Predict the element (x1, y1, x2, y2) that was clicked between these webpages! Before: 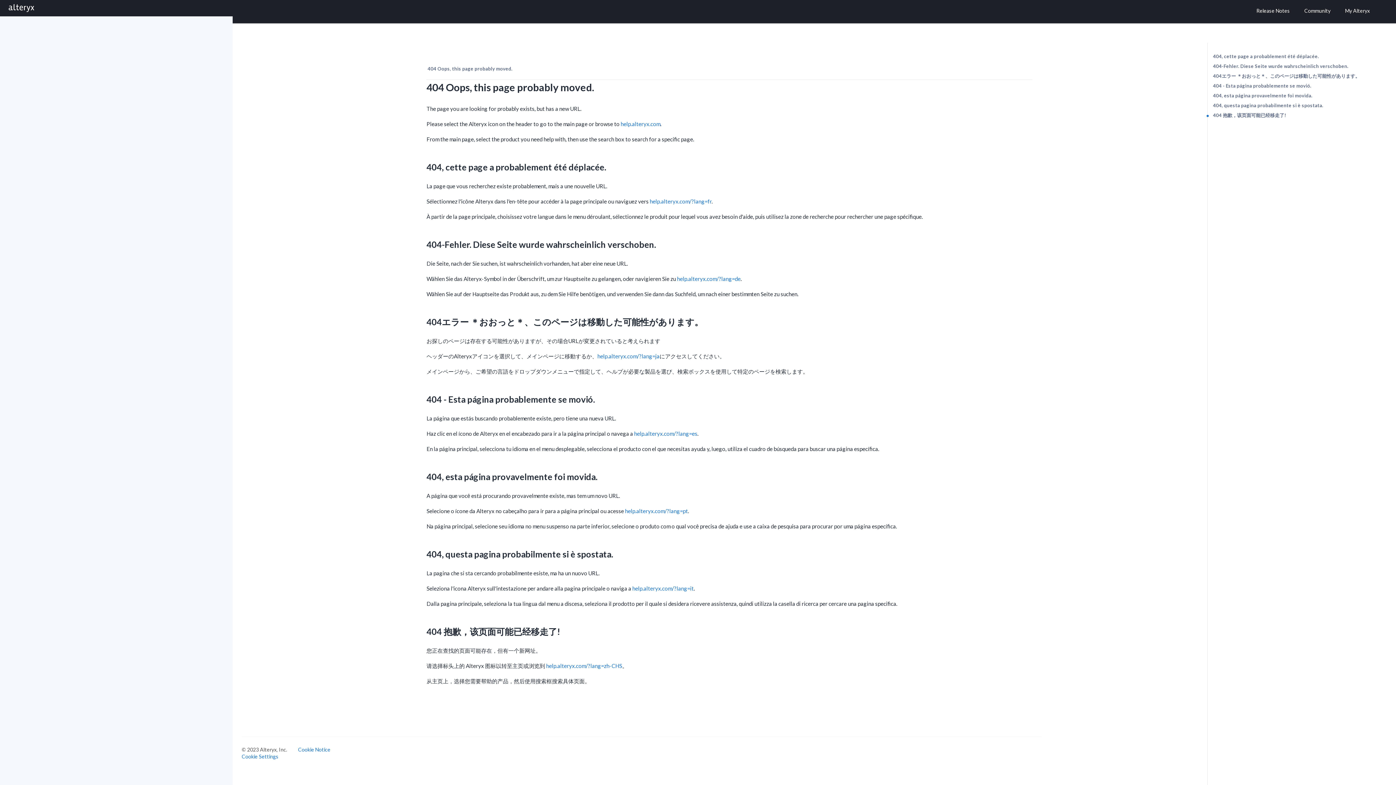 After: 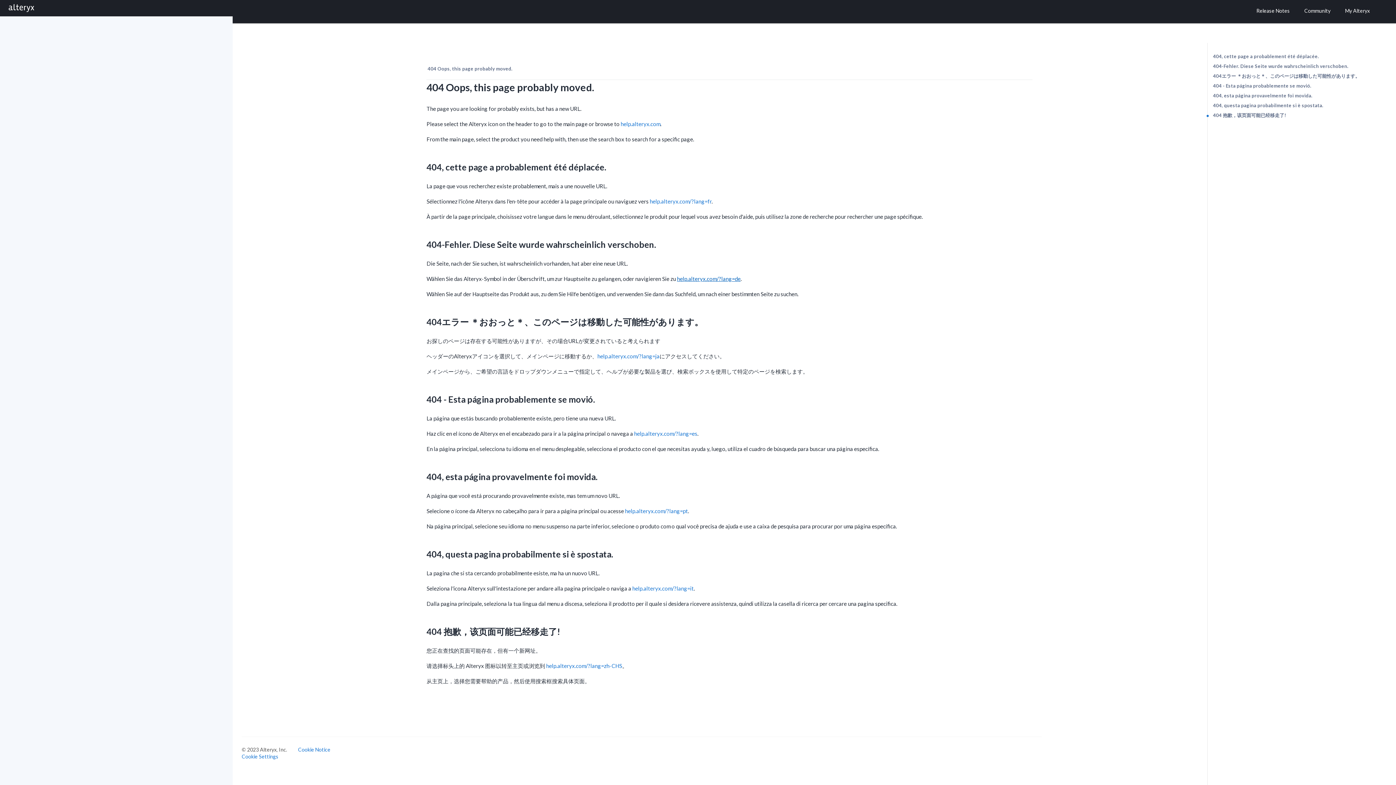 Action: label: help.alteryx.com/?lang=de bbox: (677, 275, 740, 282)